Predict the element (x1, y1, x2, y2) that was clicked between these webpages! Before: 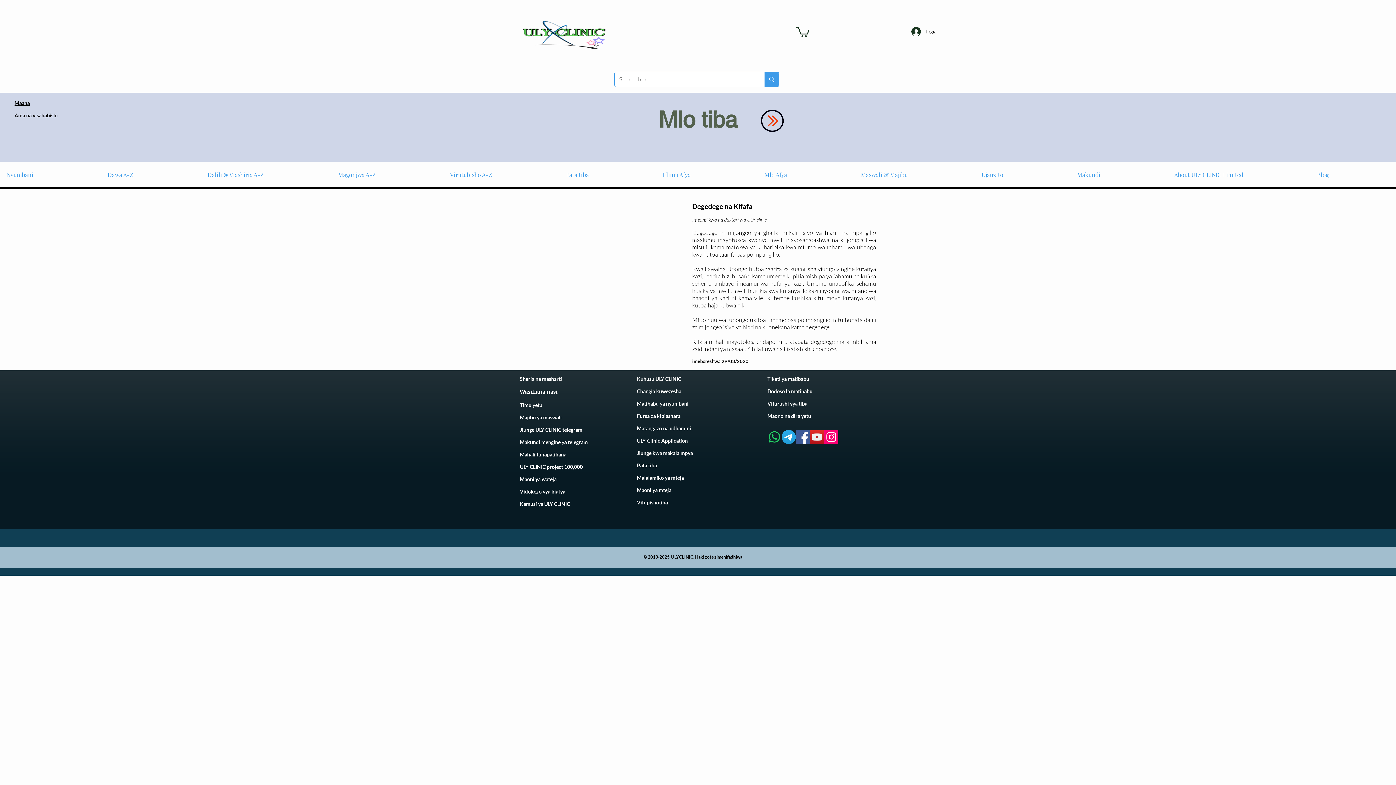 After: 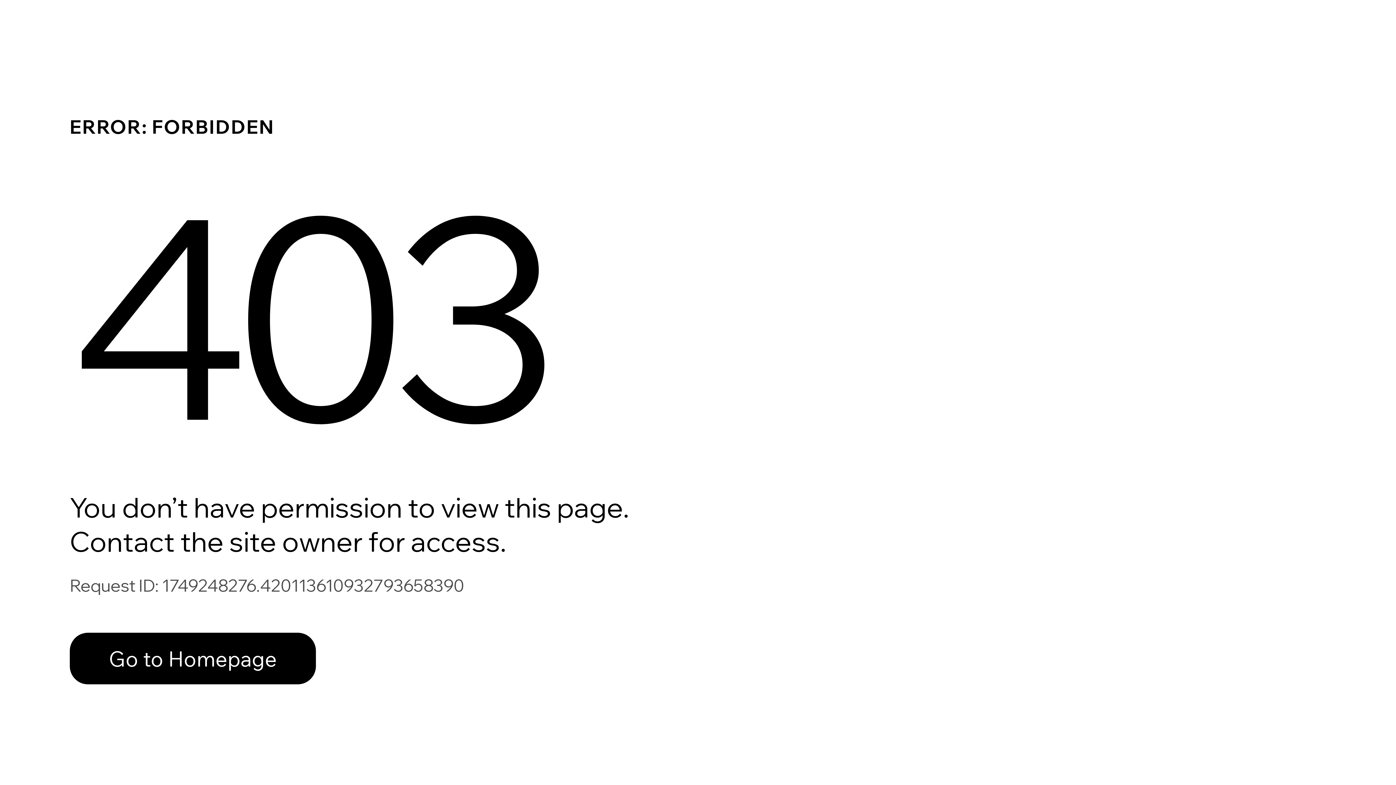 Action: bbox: (761, 109, 784, 132)